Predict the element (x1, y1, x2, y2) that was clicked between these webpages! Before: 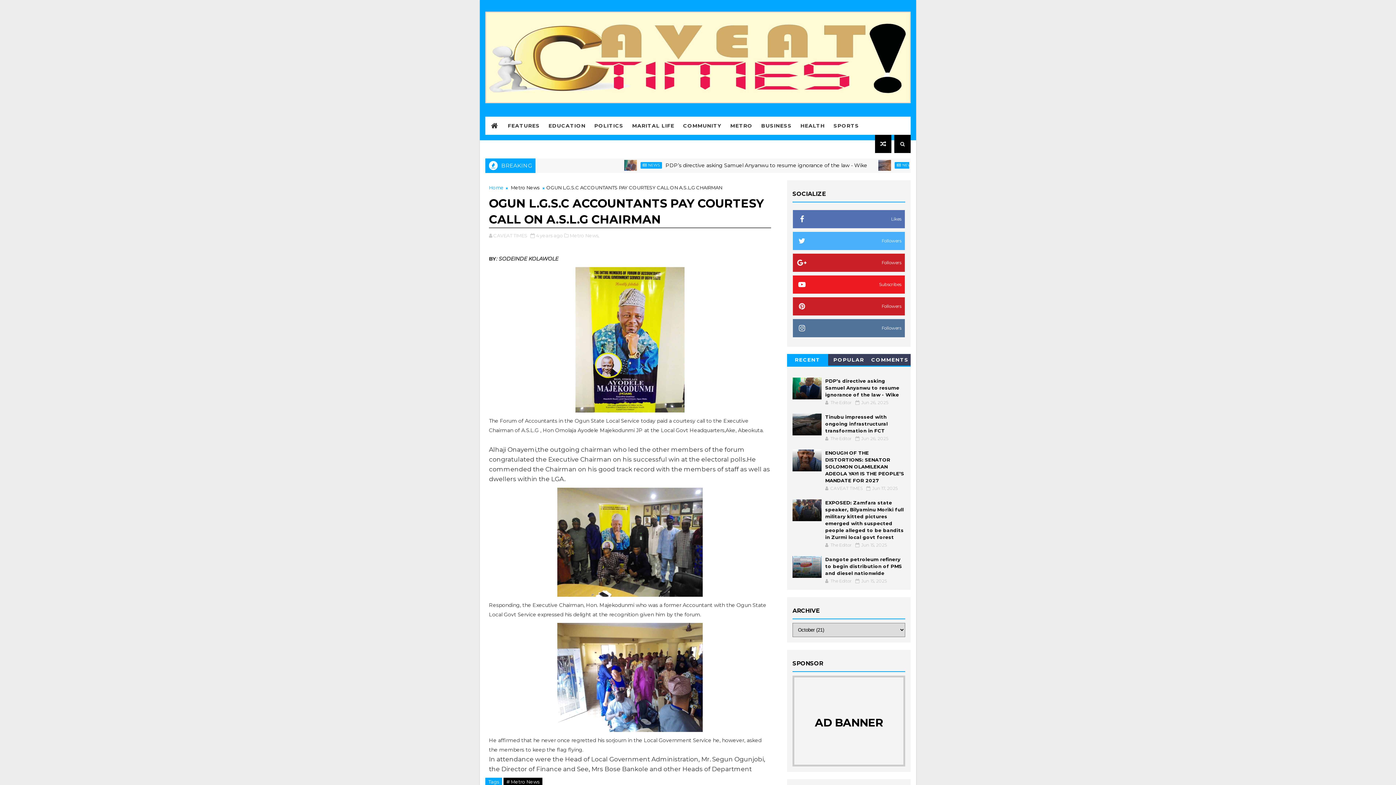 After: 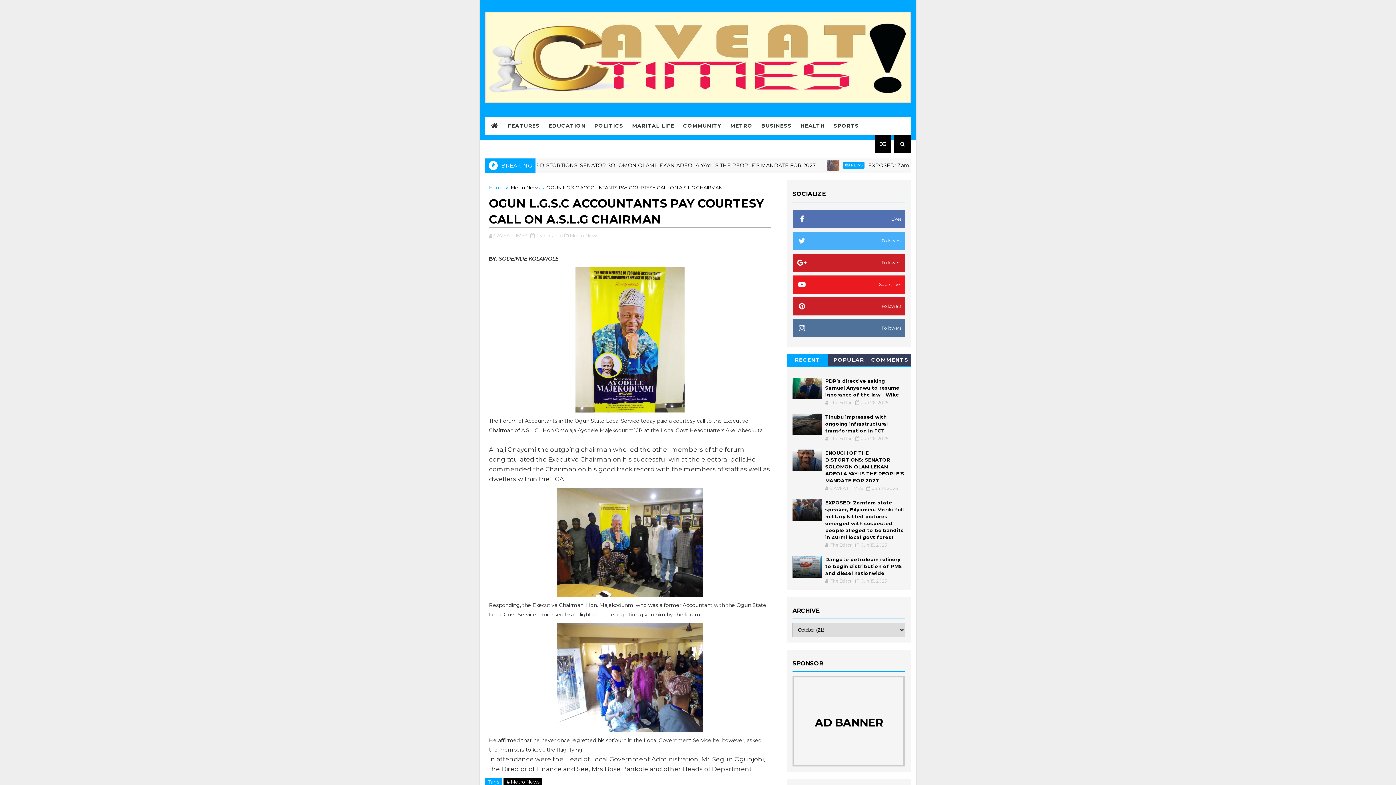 Action: bbox: (787, 354, 828, 365) label: RECENT